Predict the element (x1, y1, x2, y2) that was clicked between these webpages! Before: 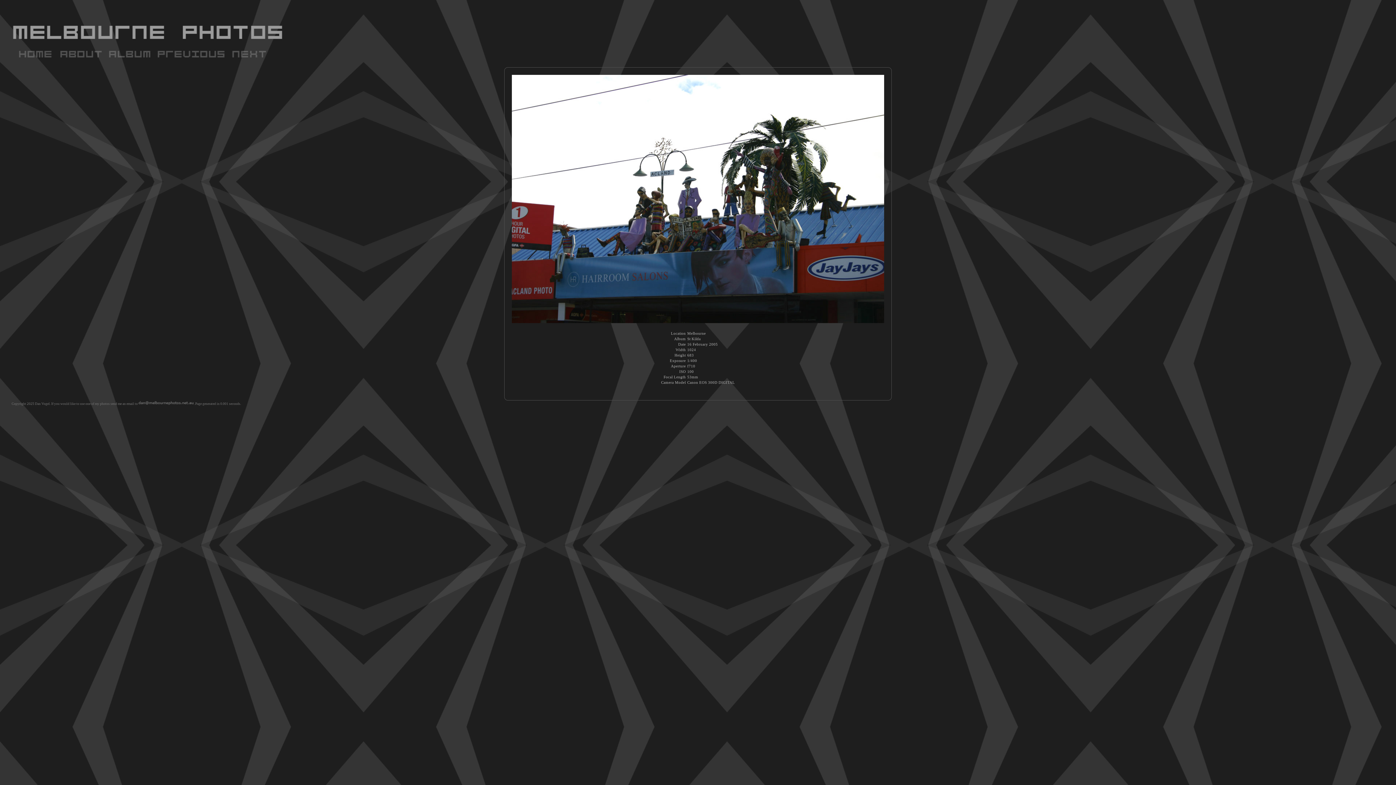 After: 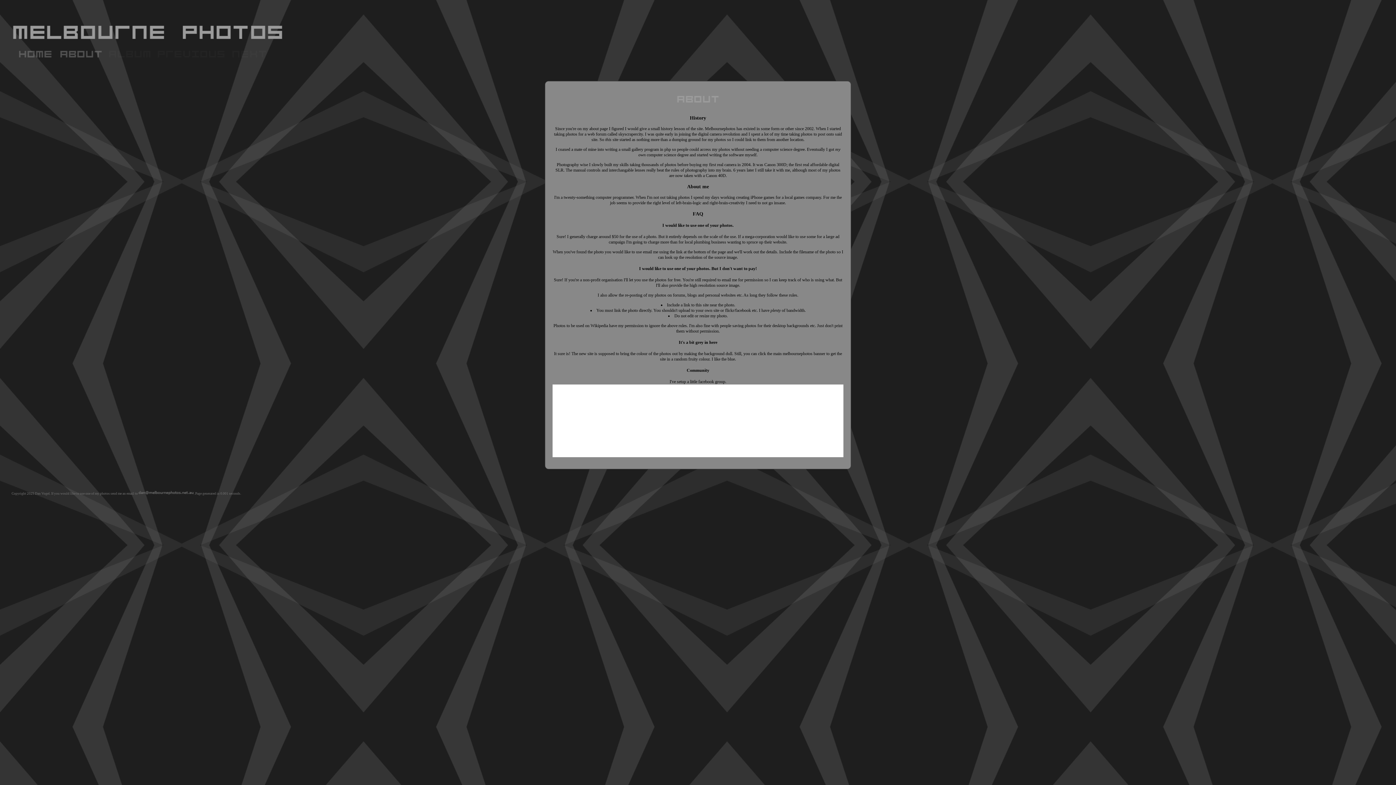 Action: bbox: (56, 54, 105, 60)